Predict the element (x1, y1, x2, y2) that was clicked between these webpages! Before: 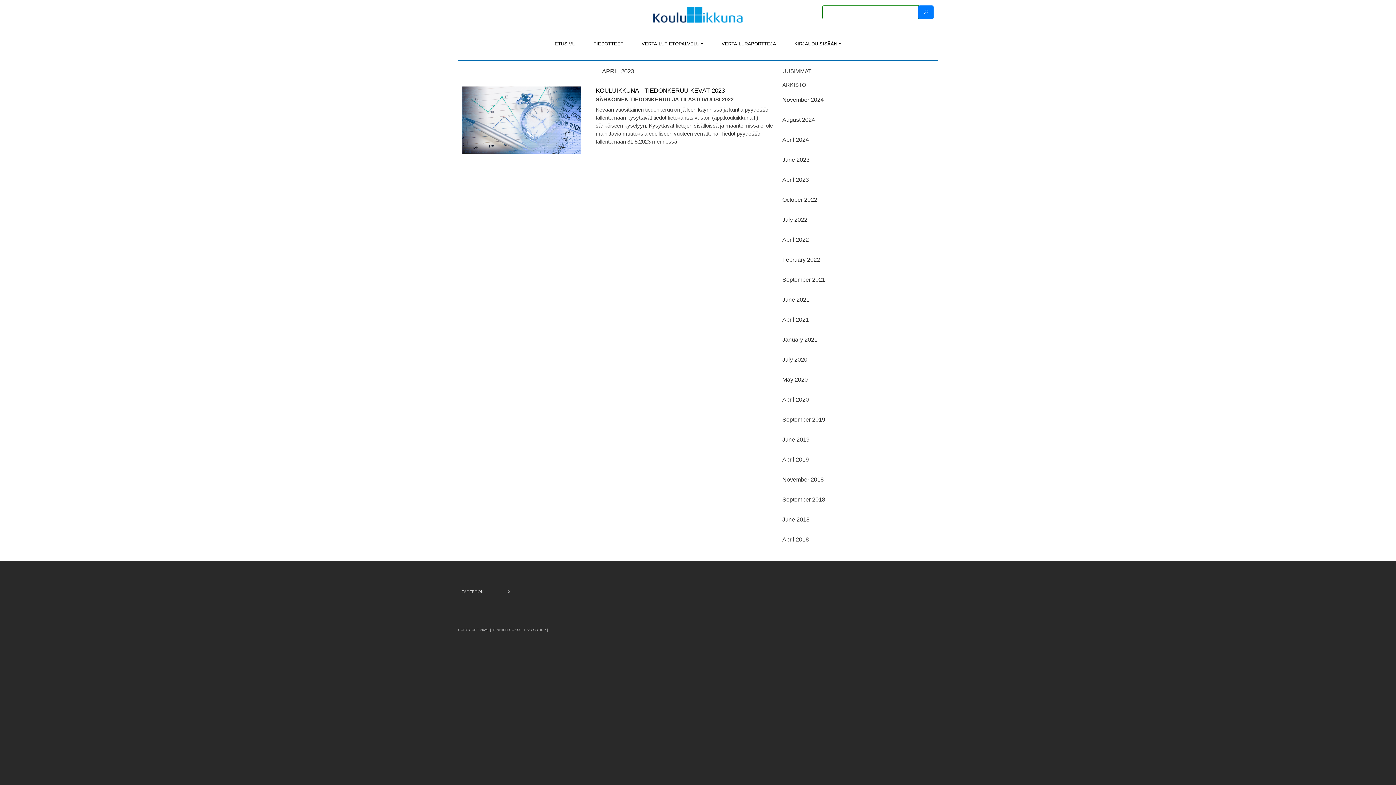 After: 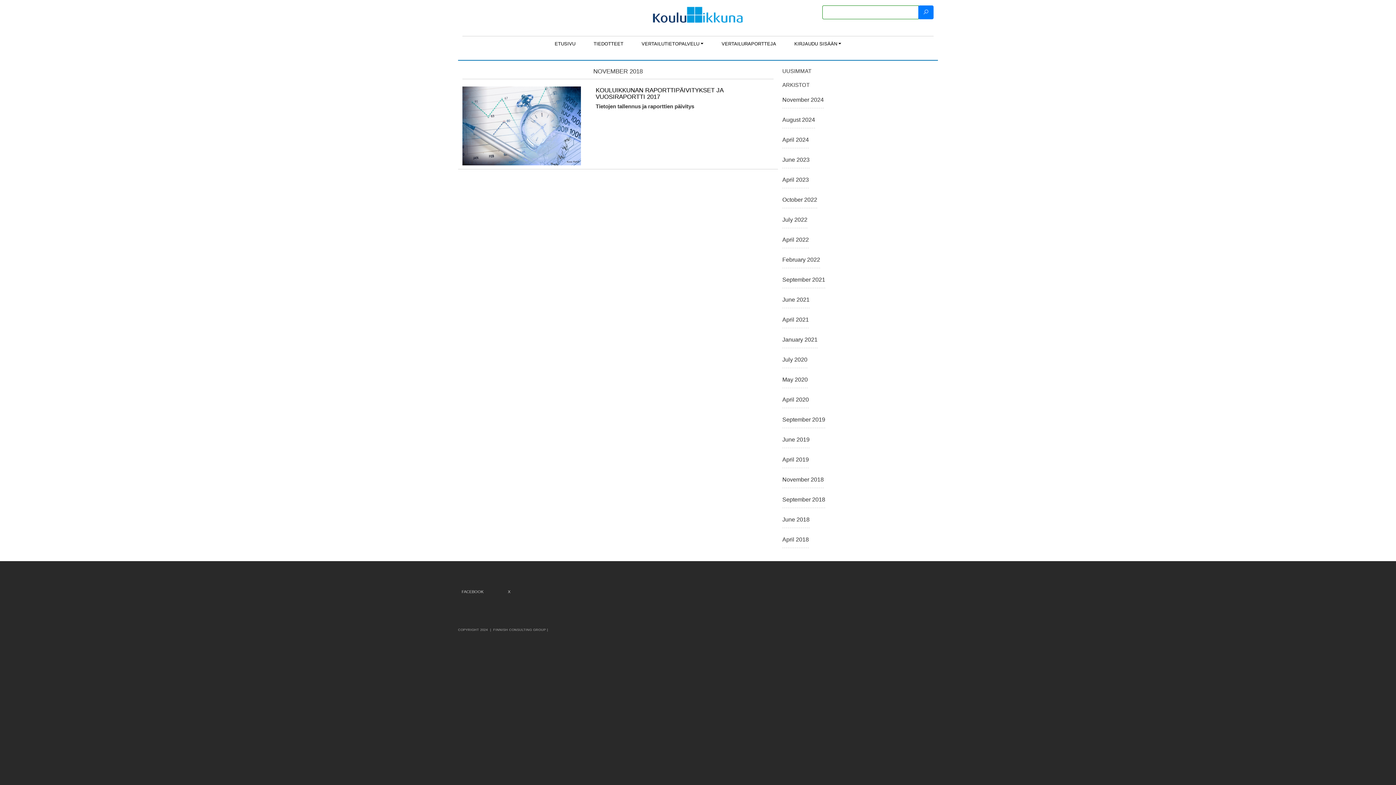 Action: bbox: (782, 475, 824, 488) label: November 2018